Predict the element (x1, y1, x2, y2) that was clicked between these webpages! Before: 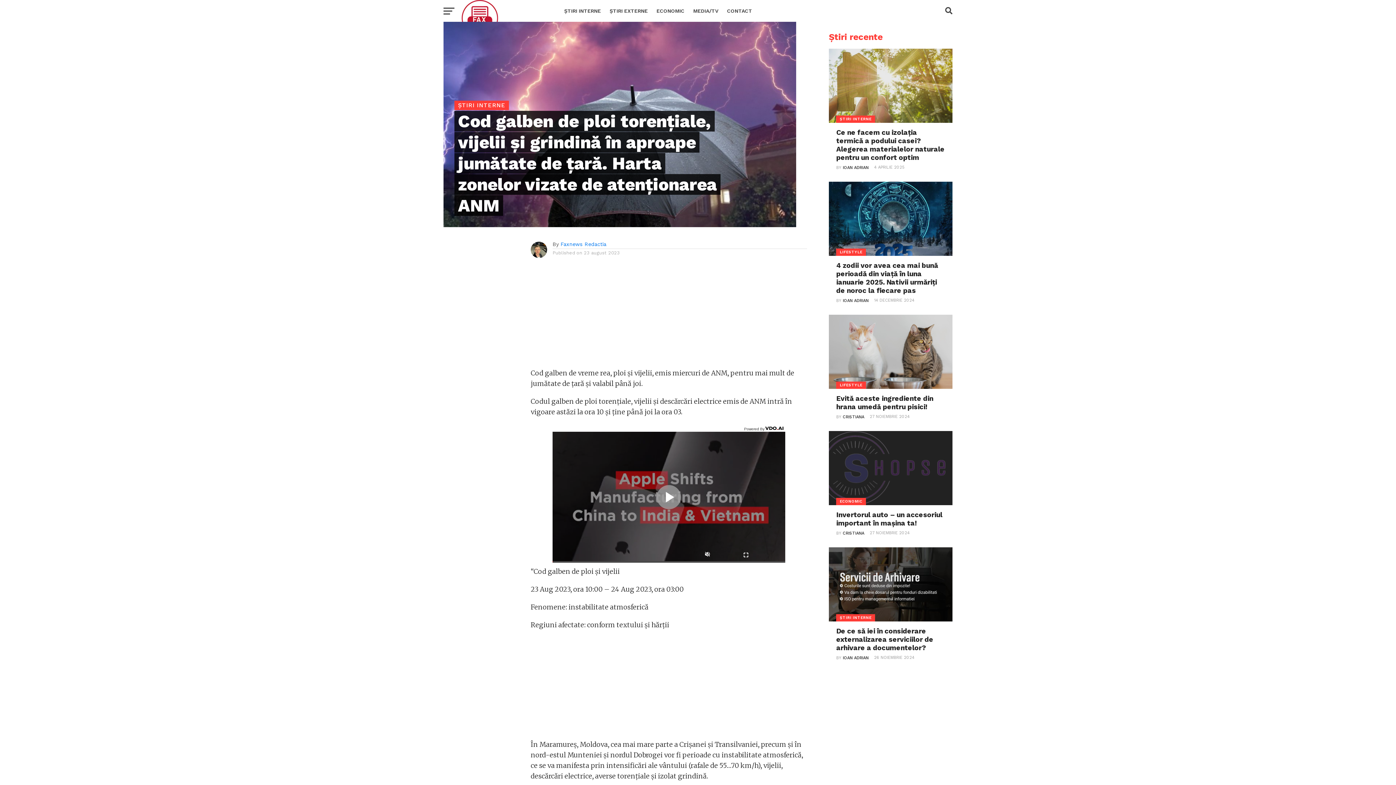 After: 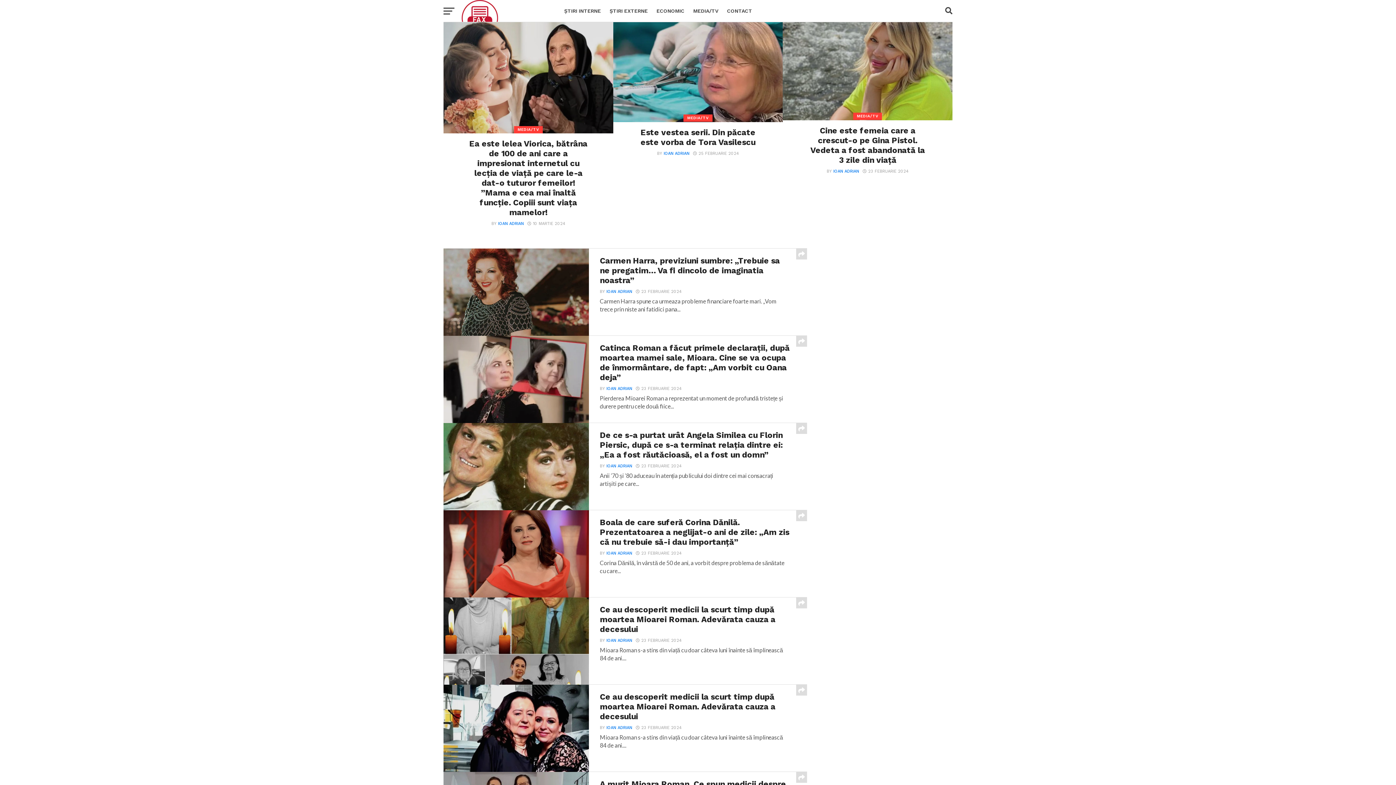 Action: bbox: (689, 0, 722, 21) label: MEDIA/TV